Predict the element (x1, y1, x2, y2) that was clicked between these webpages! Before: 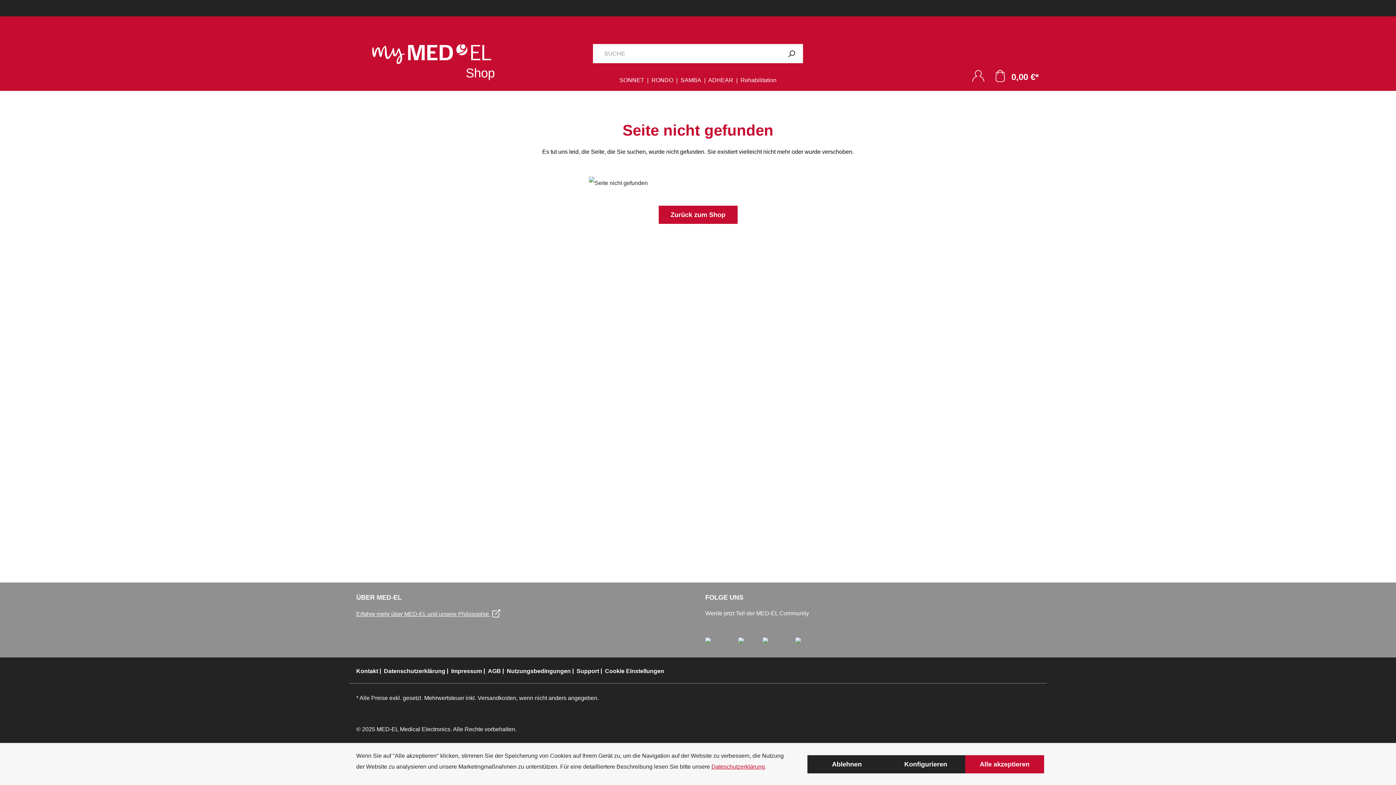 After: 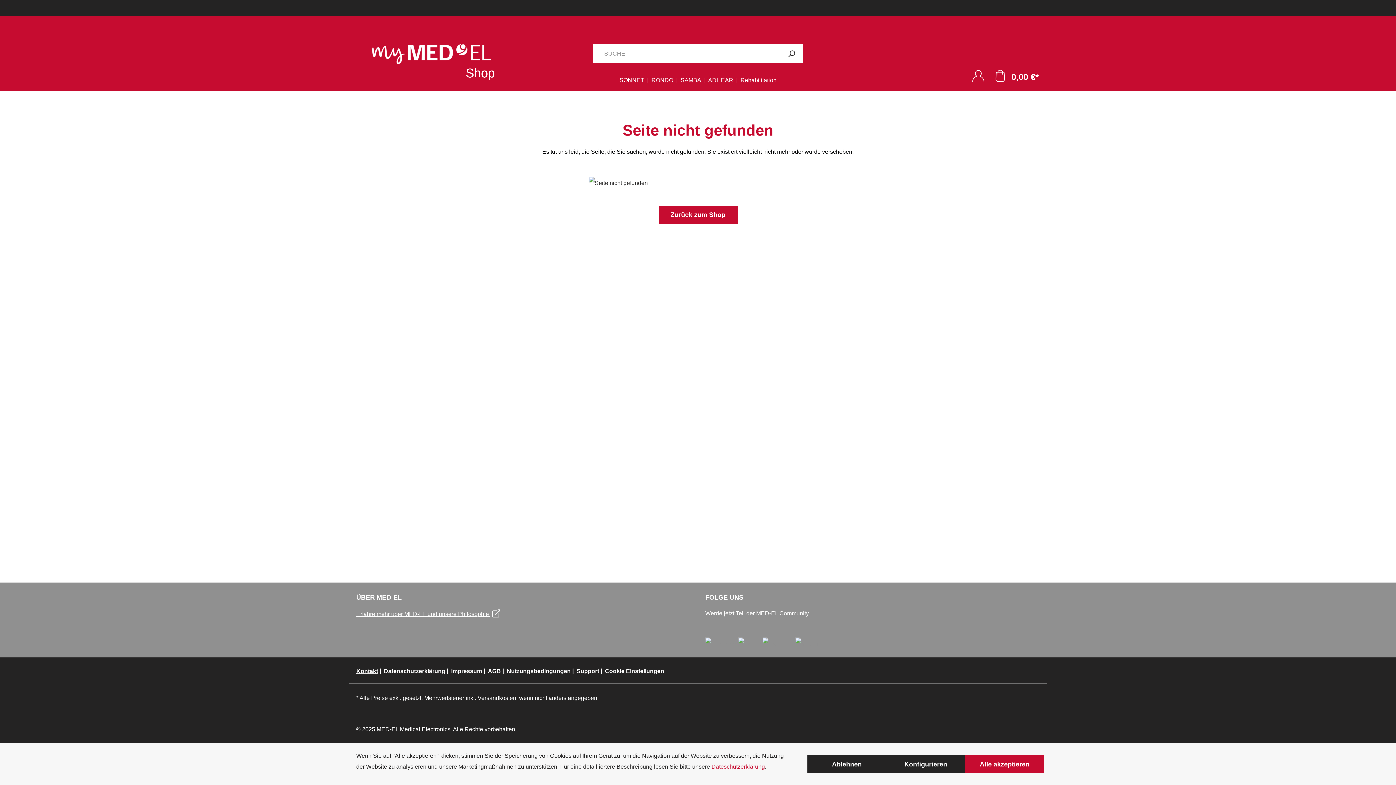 Action: label: Kontakt bbox: (356, 663, 378, 679)